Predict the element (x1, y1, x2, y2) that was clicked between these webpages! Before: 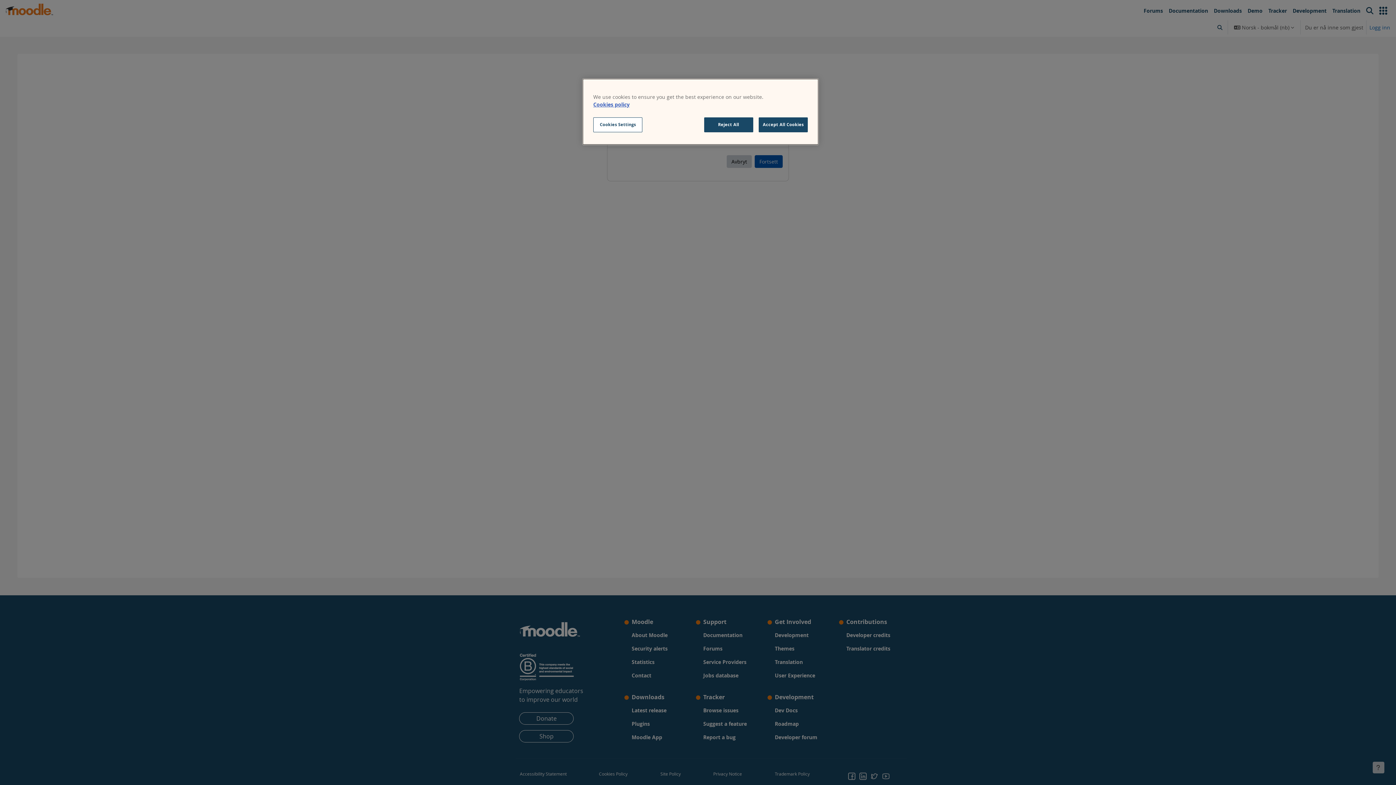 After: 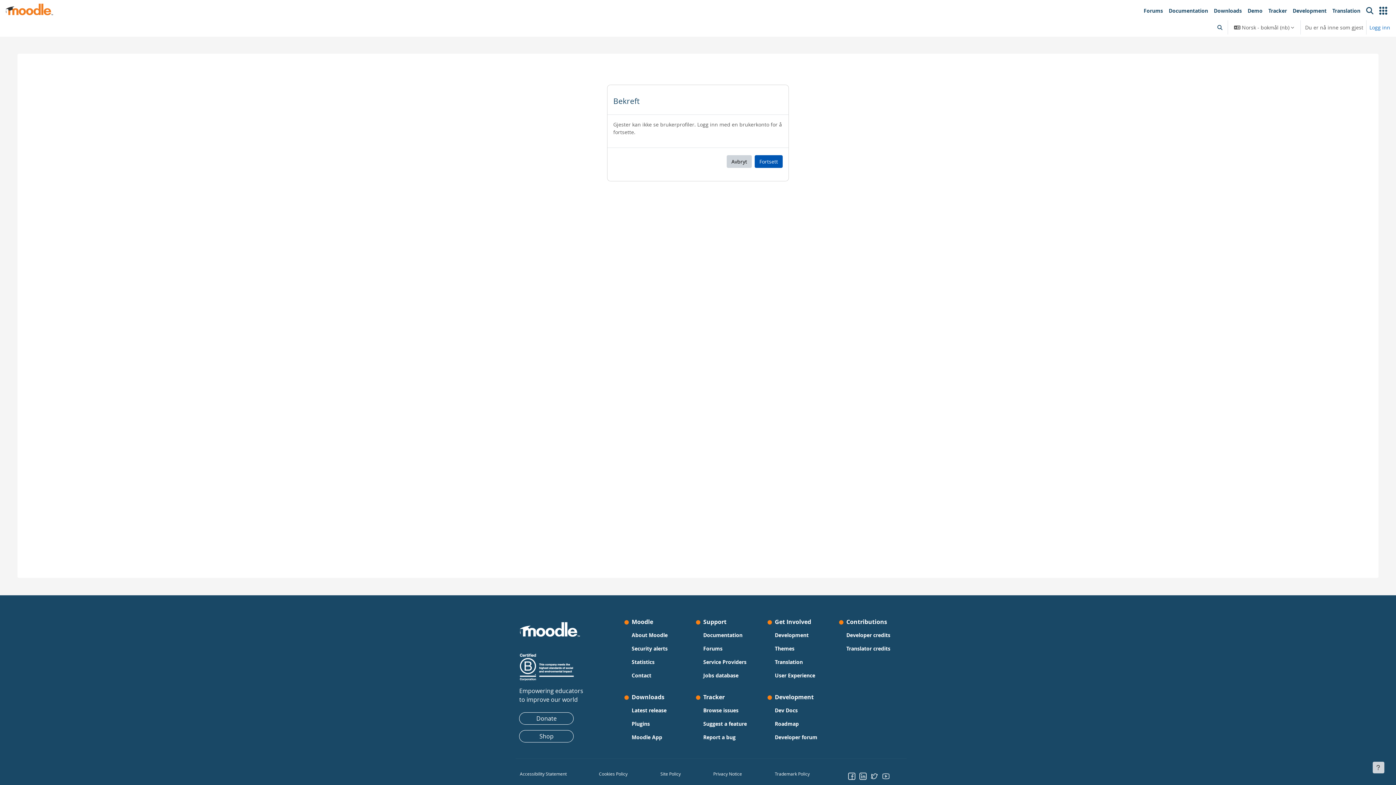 Action: bbox: (758, 117, 808, 132) label: Accept All Cookies